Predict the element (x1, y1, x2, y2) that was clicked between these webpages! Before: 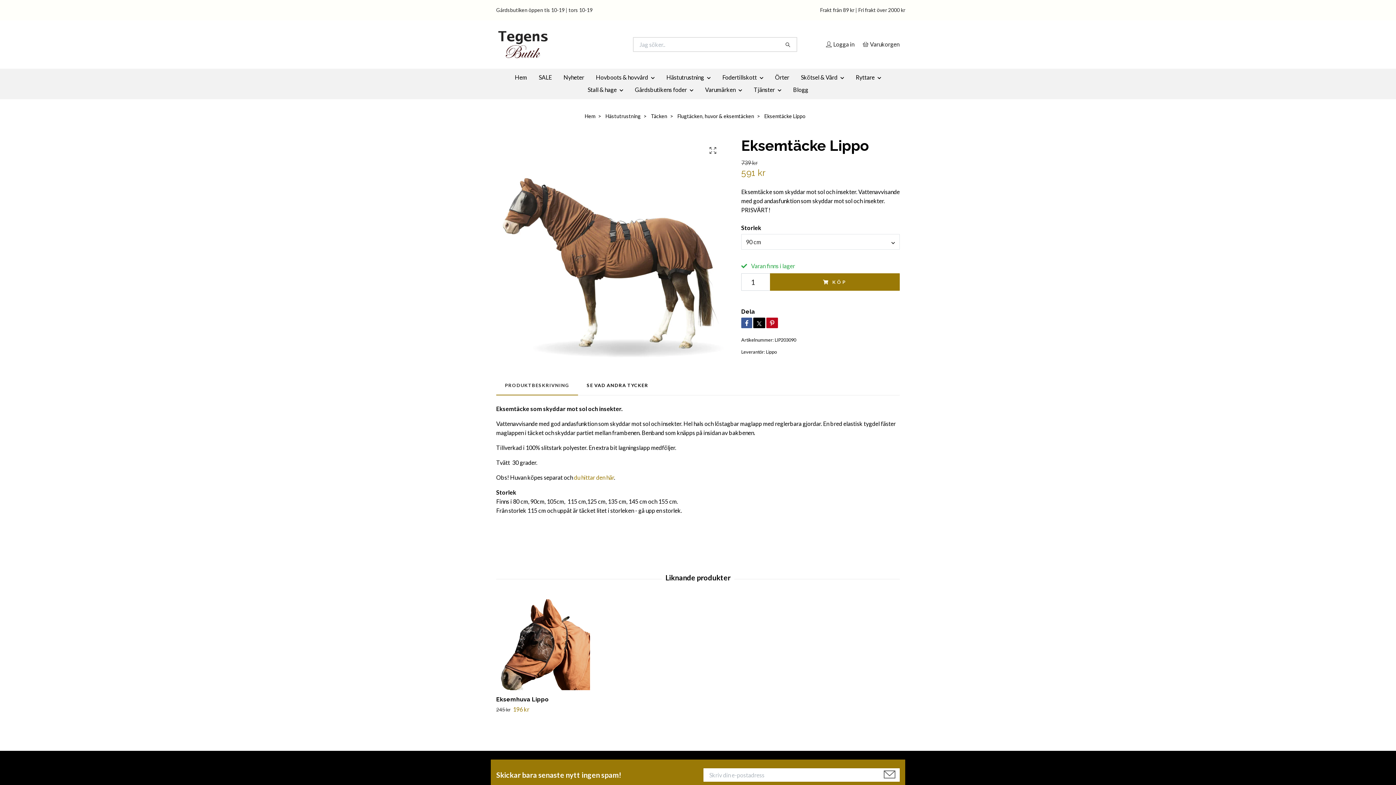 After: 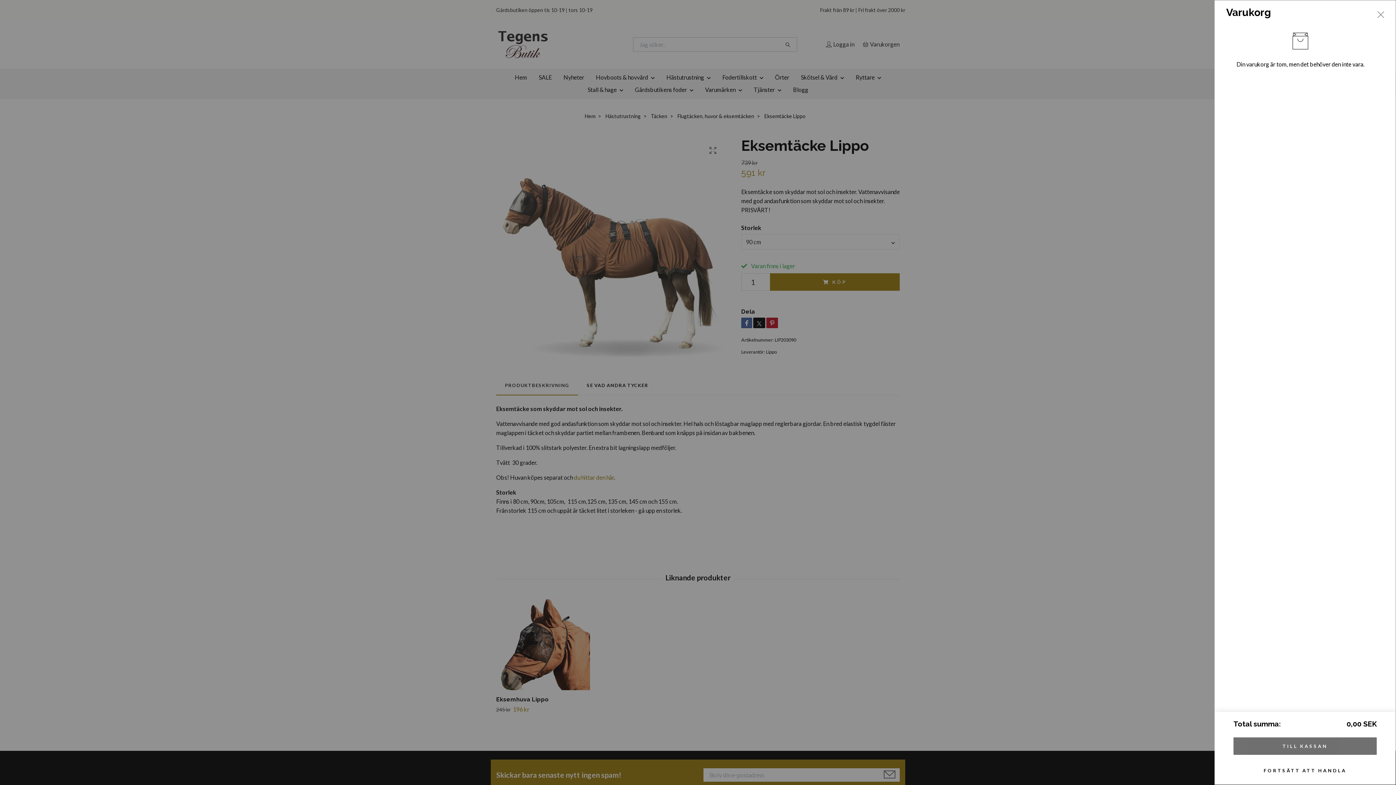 Action: label: Varukorgen bbox: (861, 39, 899, 48)